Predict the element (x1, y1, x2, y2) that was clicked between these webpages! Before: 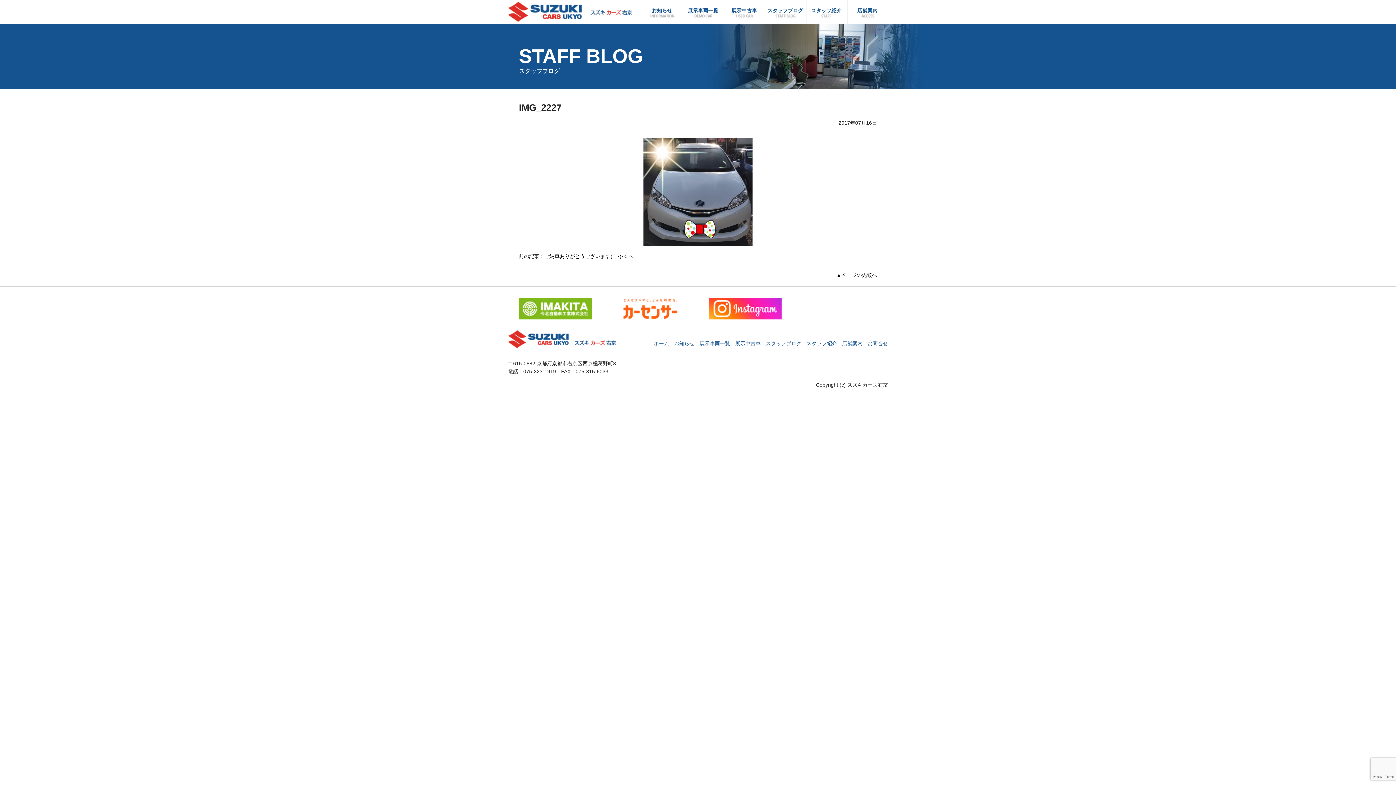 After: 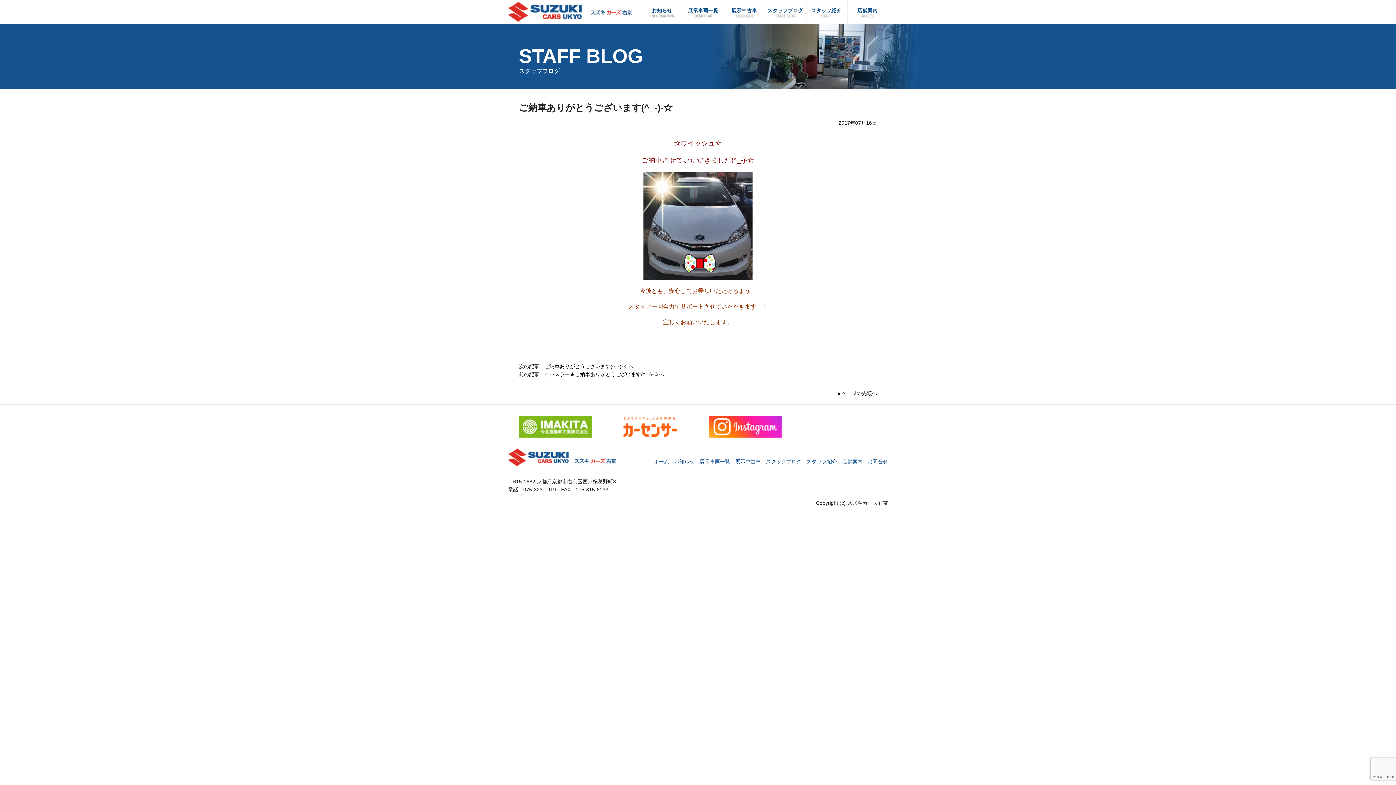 Action: bbox: (544, 253, 628, 259) label: ご納車ありがとうございます(^_-)-☆